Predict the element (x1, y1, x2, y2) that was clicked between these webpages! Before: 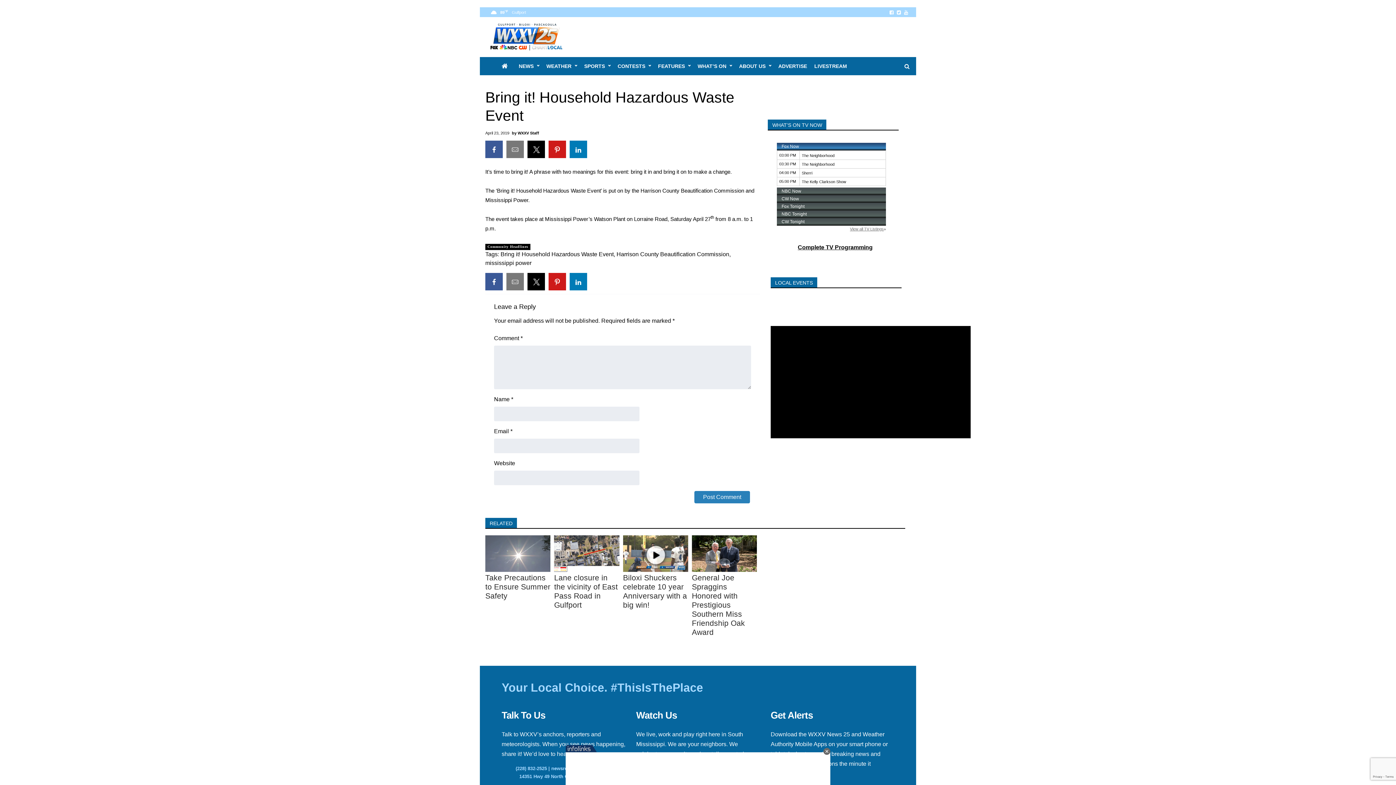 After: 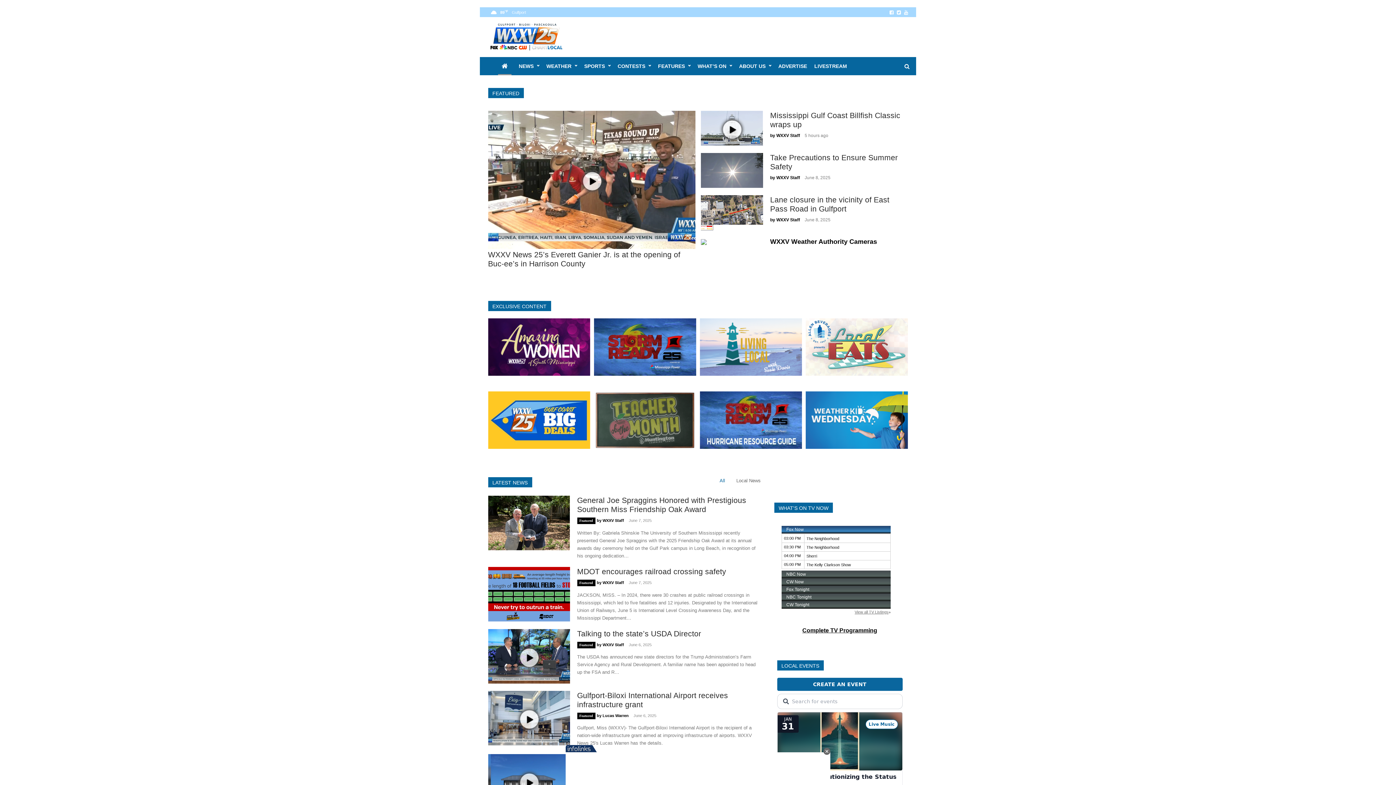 Action: label: WXXV News 25 bbox: (488, 17, 580, 57)